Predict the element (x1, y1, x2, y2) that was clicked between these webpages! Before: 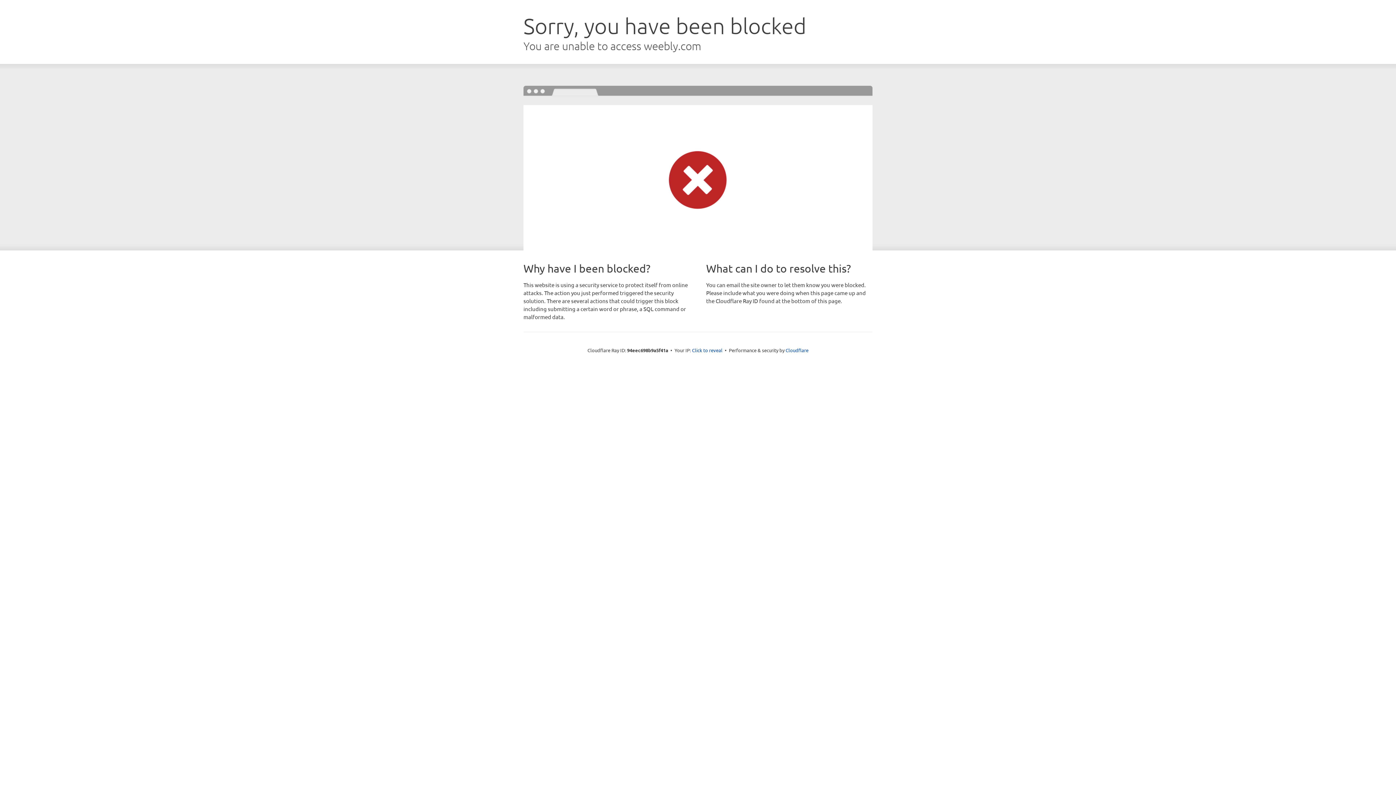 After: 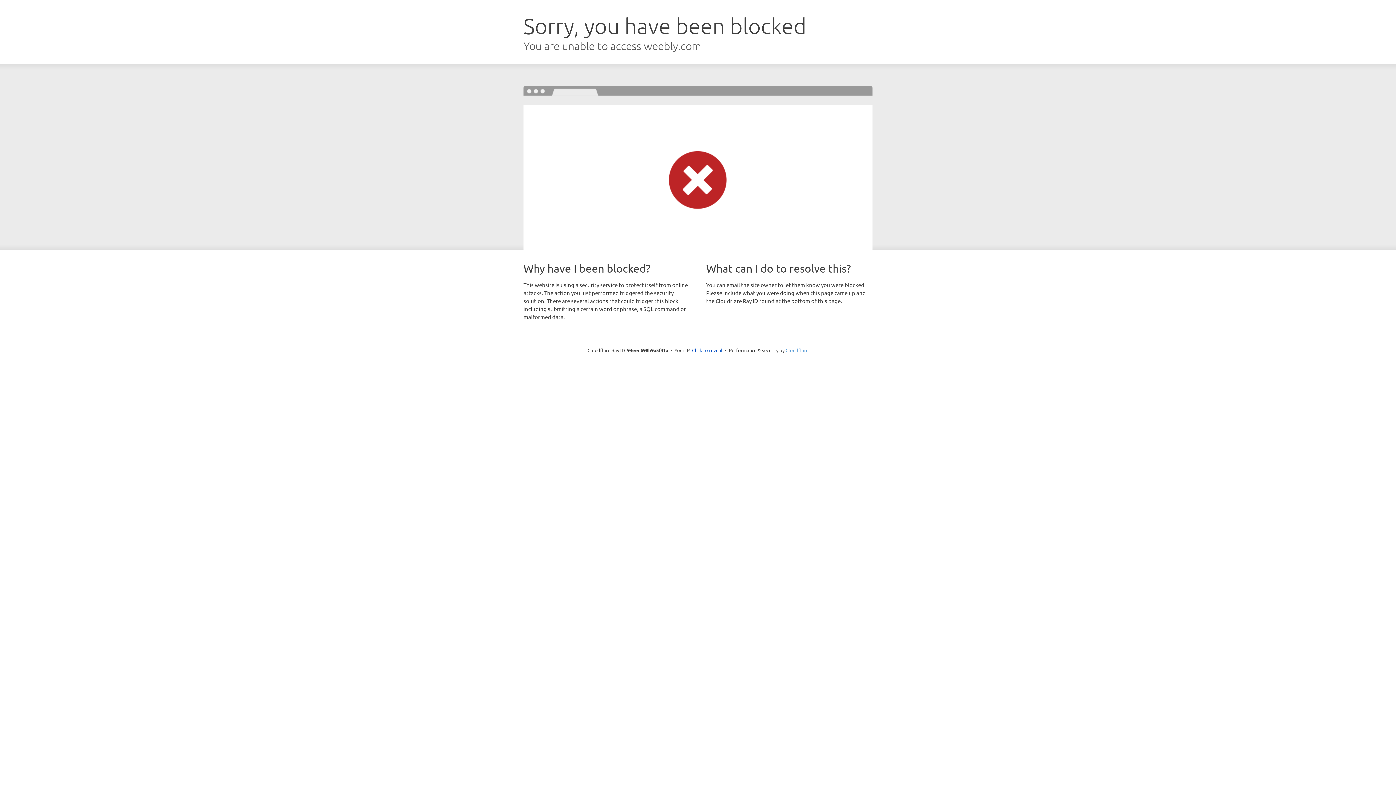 Action: bbox: (785, 347, 808, 353) label: Cloudflare